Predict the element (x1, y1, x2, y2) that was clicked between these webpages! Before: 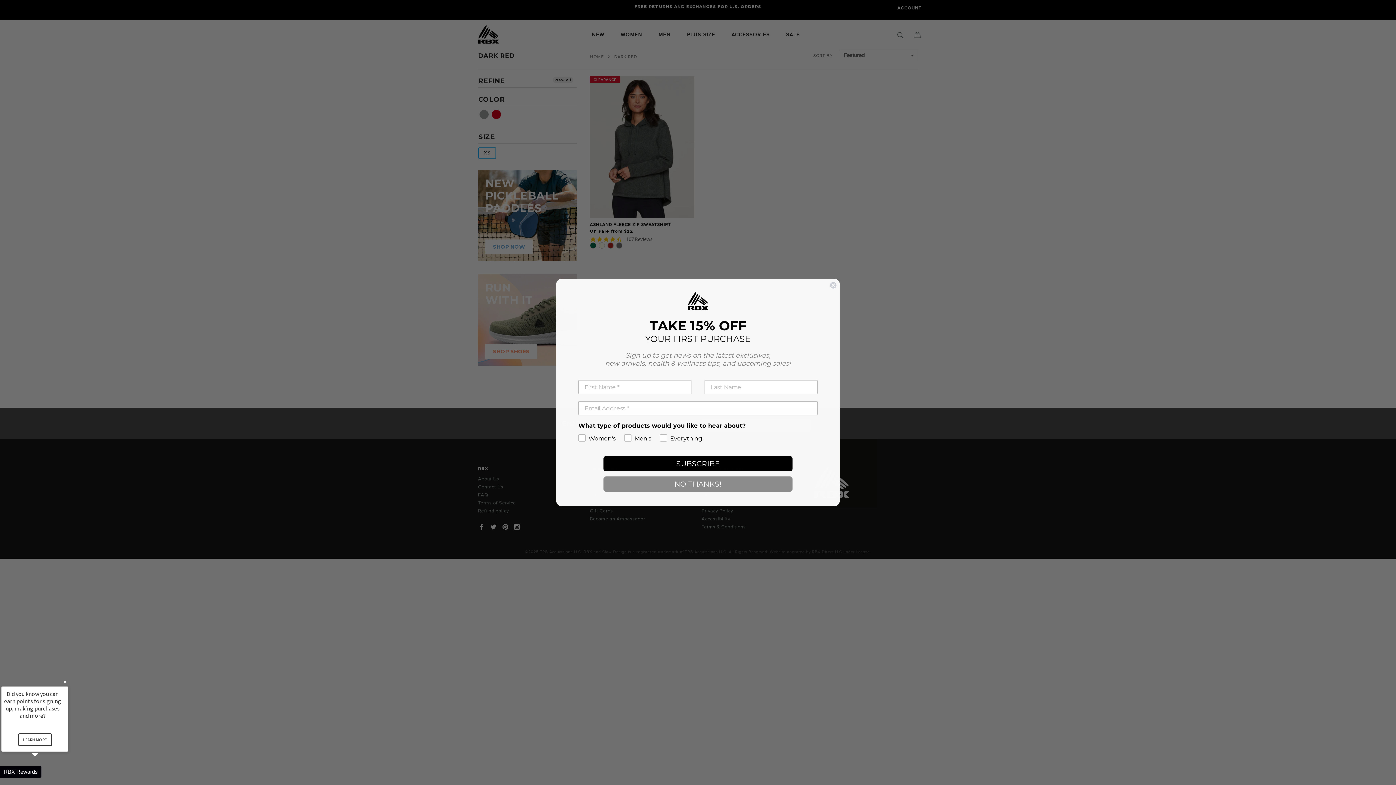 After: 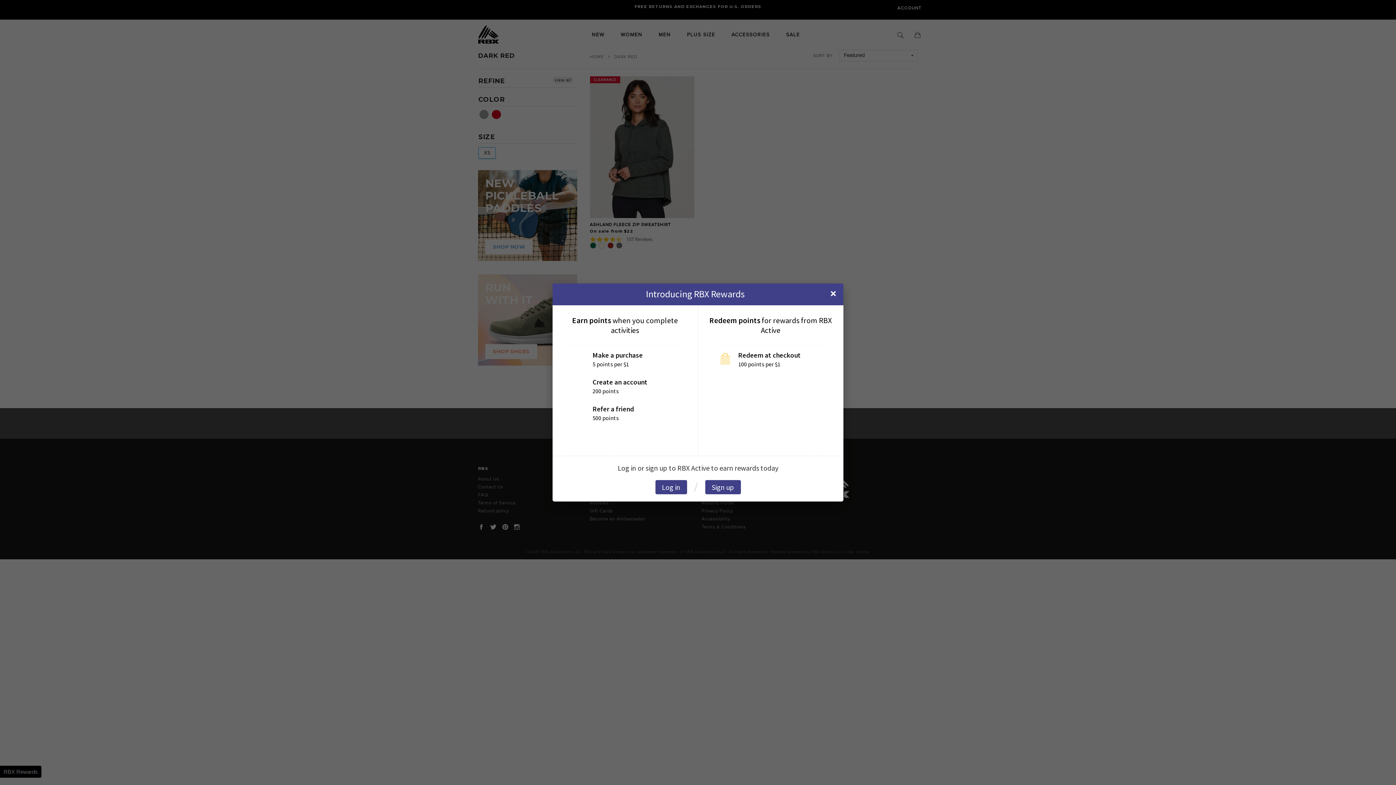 Action: bbox: (18, 733, 51, 746) label: LEARN MORE